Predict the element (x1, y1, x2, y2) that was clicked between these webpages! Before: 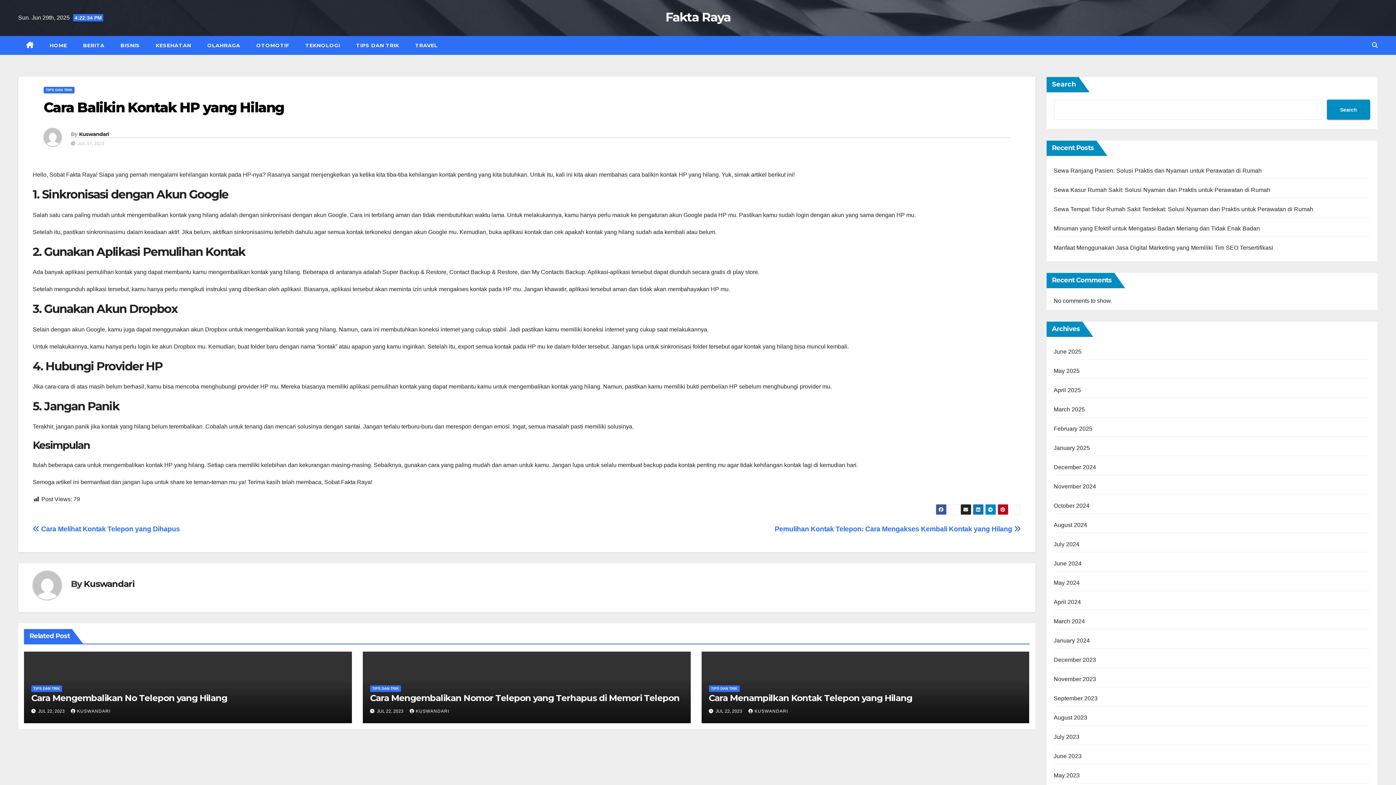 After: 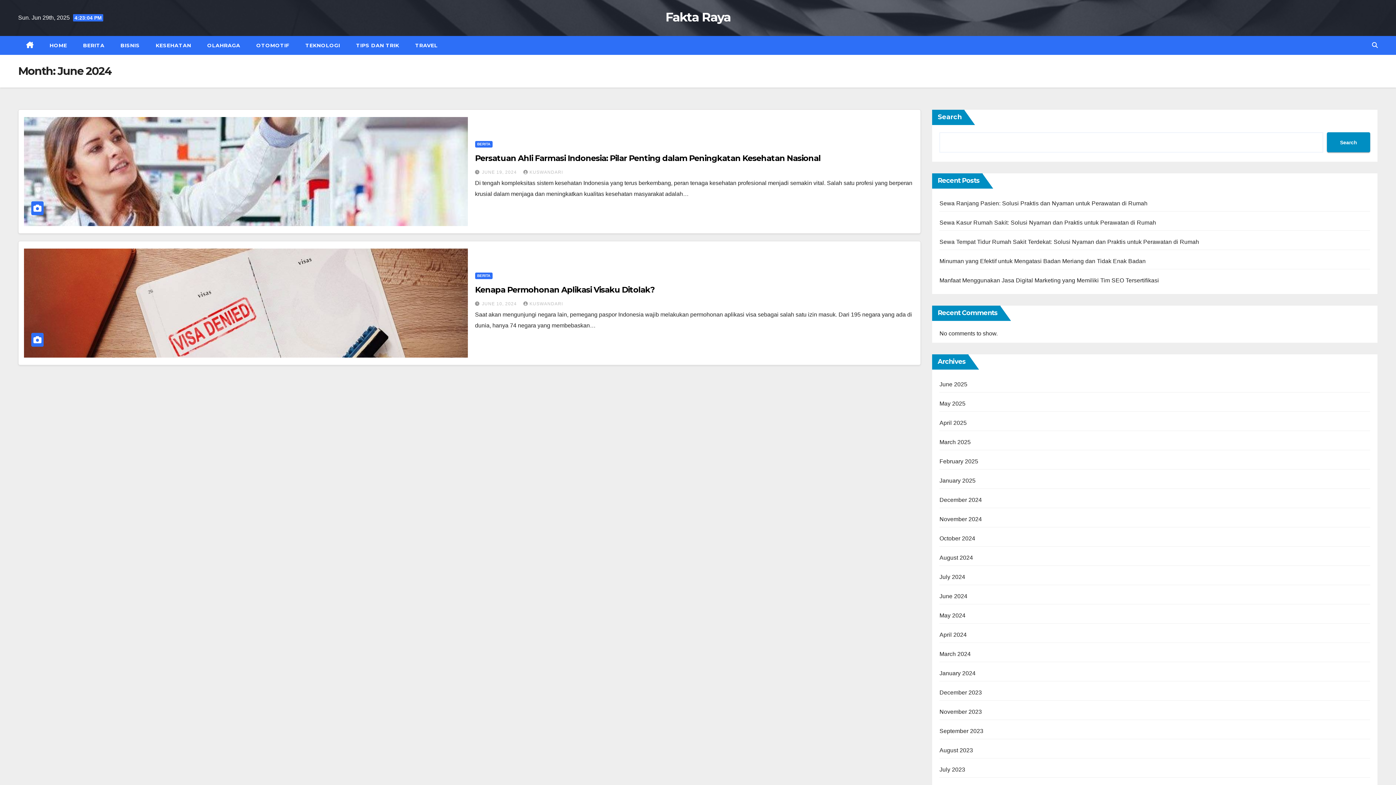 Action: bbox: (1054, 560, 1081, 566) label: June 2024